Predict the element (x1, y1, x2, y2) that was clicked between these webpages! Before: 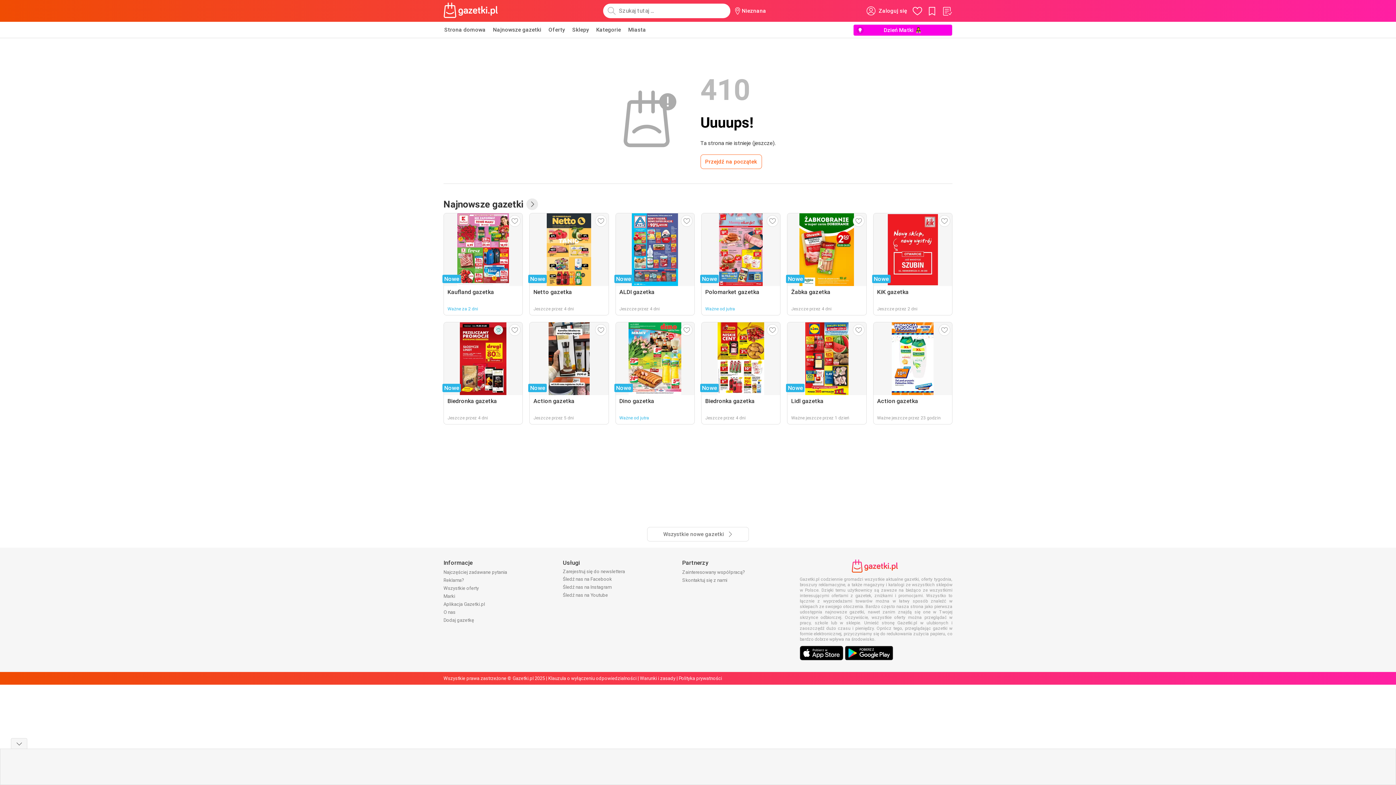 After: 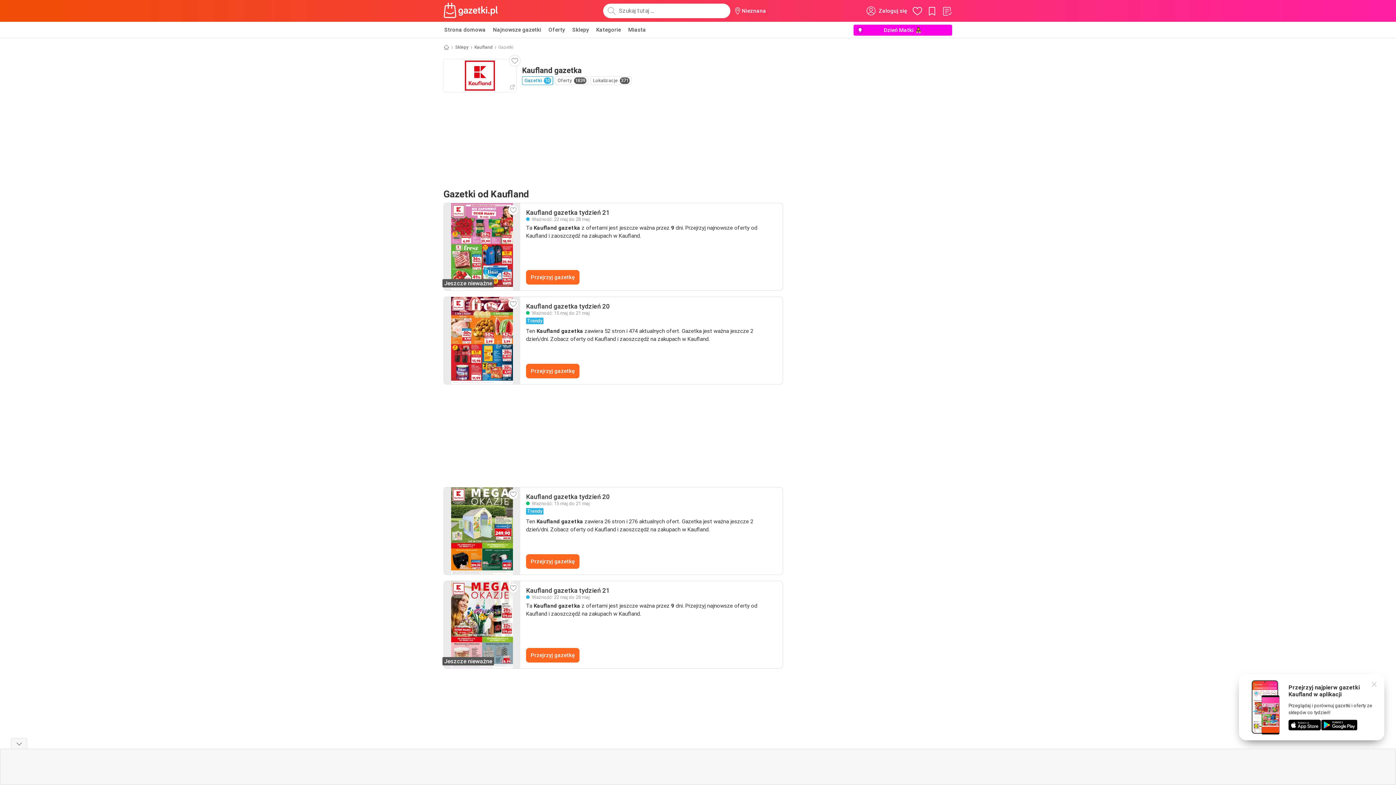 Action: bbox: (443, 213, 523, 315) label: Nowe
Kaufland gazetka
Ważne za 2 dni